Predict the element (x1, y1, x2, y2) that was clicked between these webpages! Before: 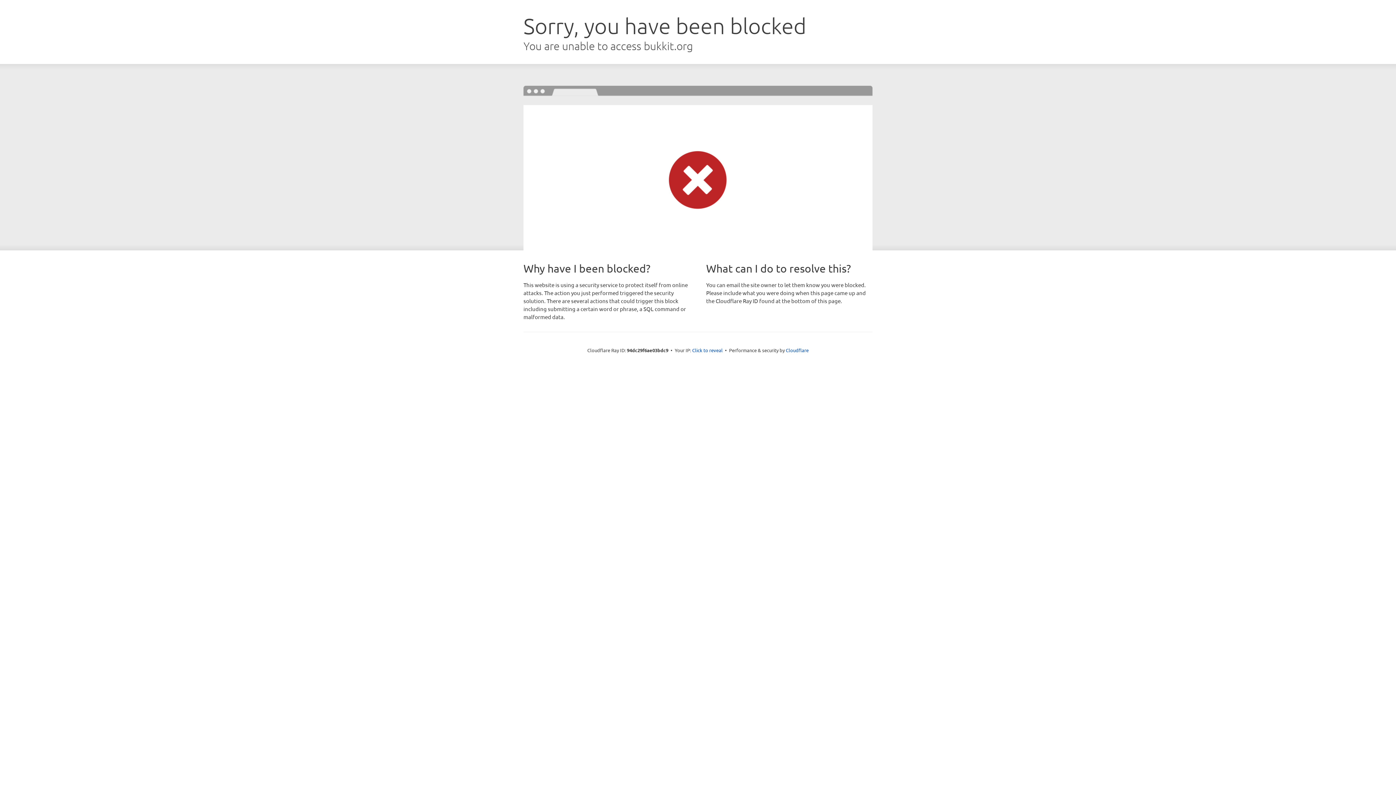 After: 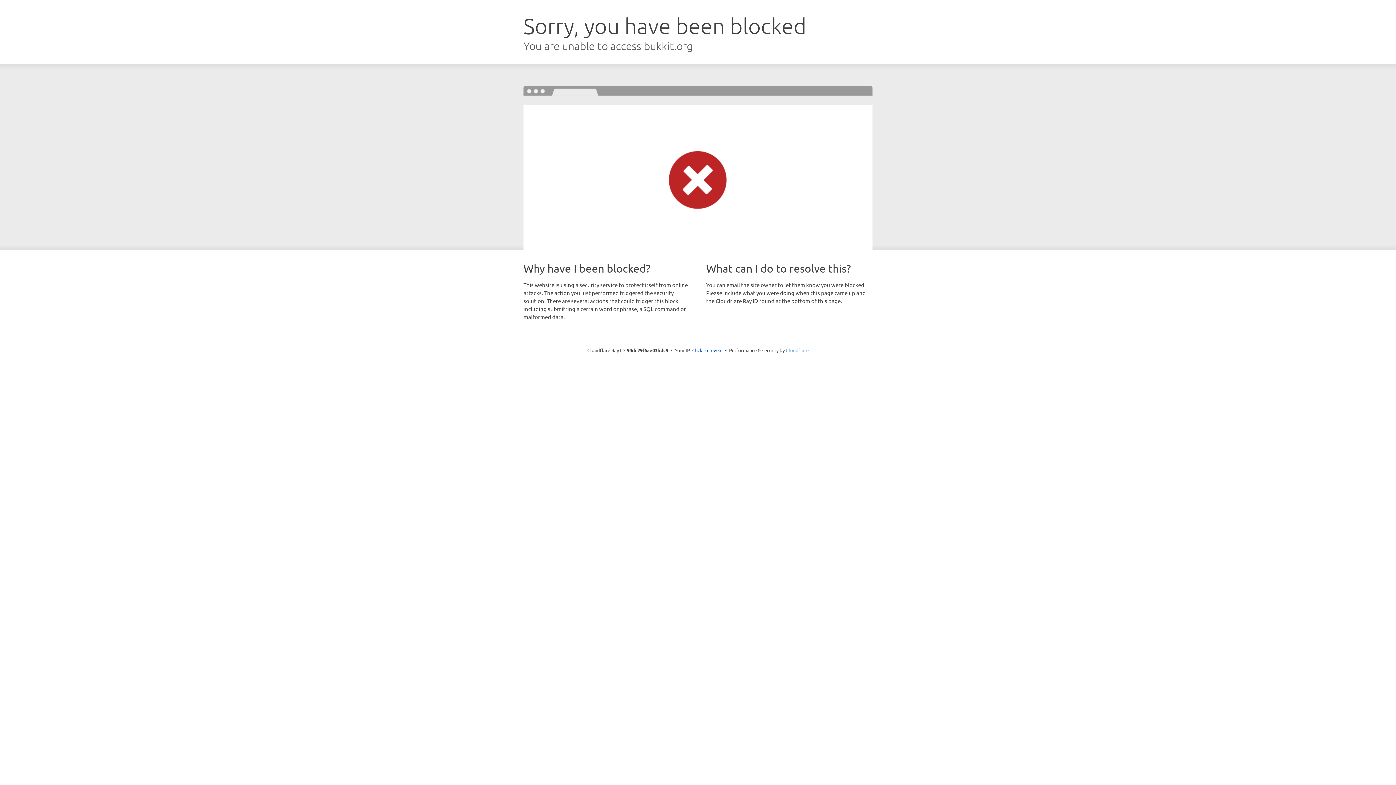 Action: label: Cloudflare bbox: (786, 347, 808, 353)